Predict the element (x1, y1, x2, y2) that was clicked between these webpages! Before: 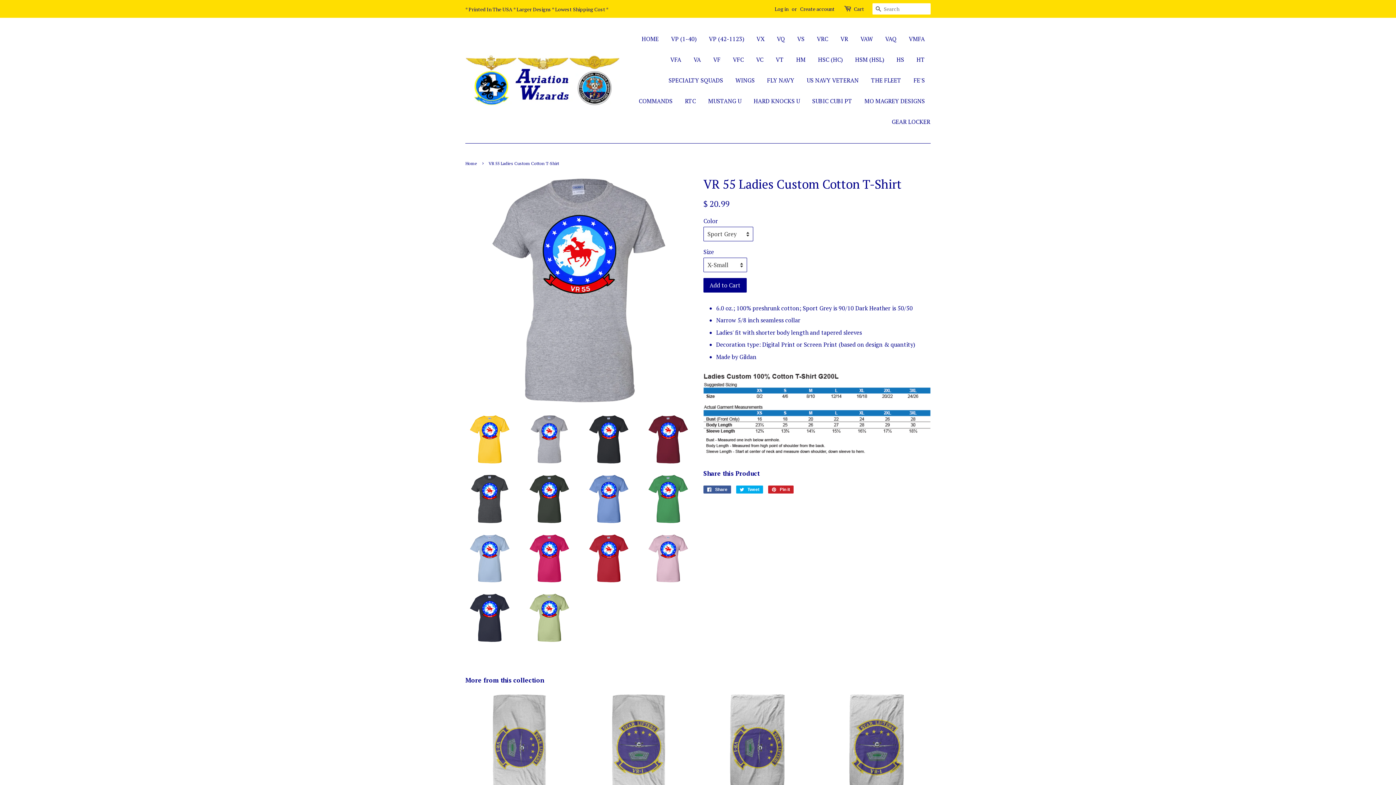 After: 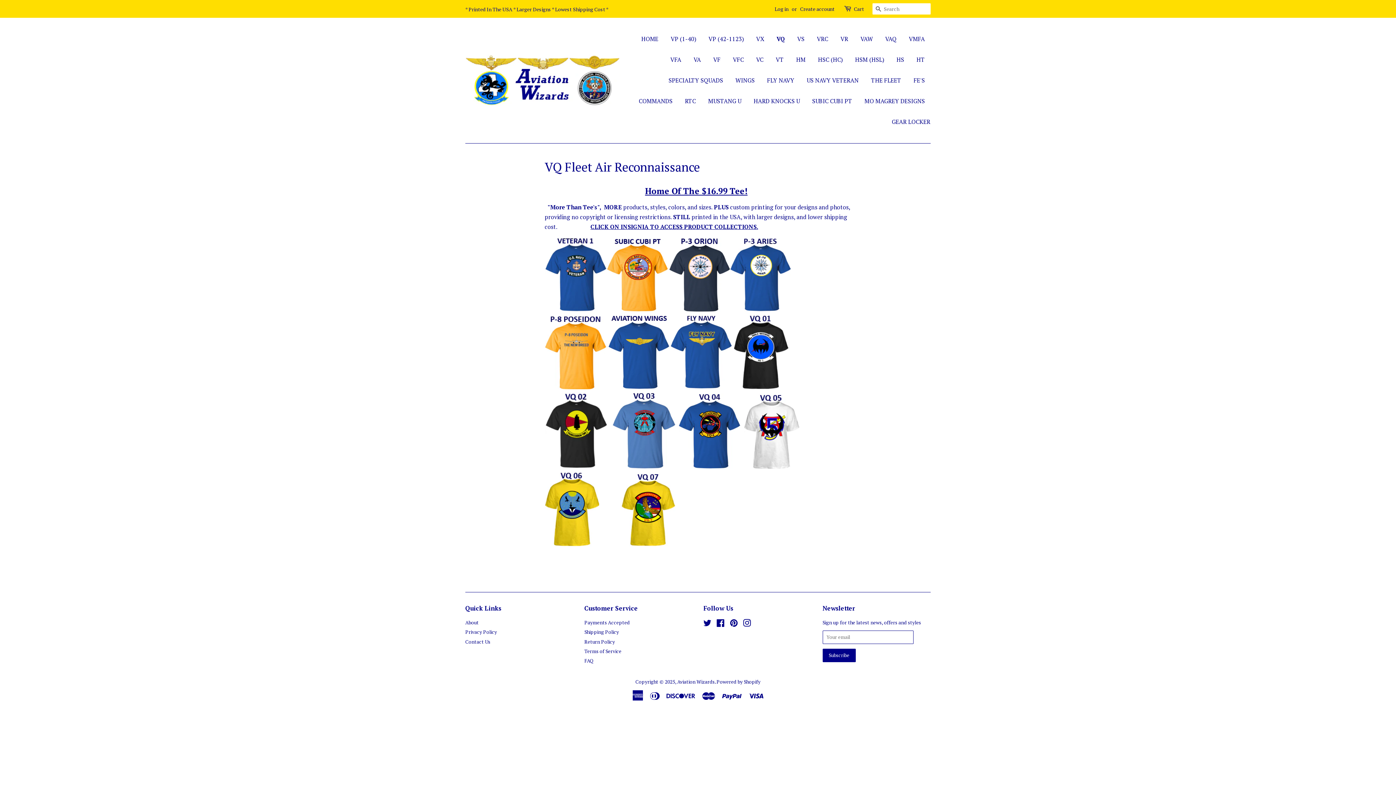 Action: label: VQ bbox: (771, 28, 790, 49)